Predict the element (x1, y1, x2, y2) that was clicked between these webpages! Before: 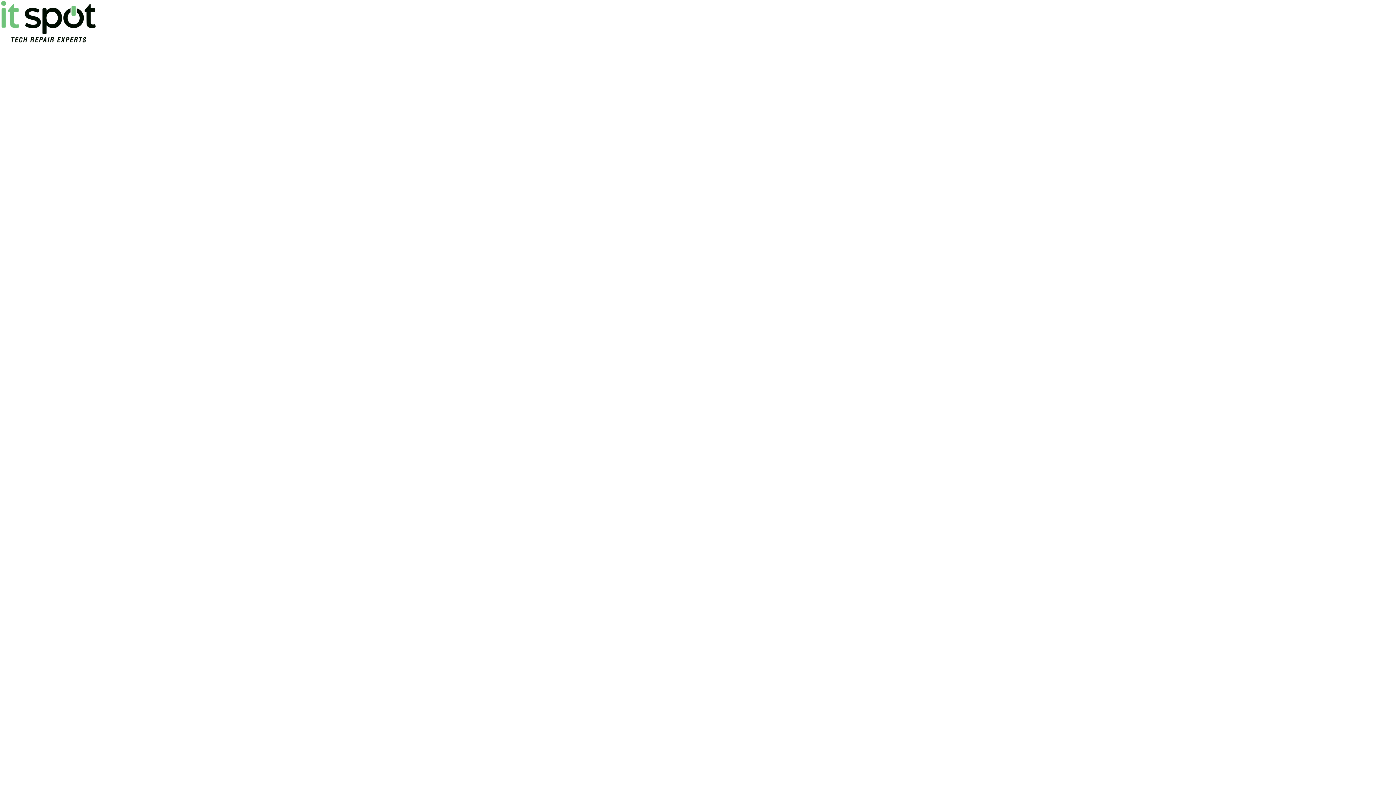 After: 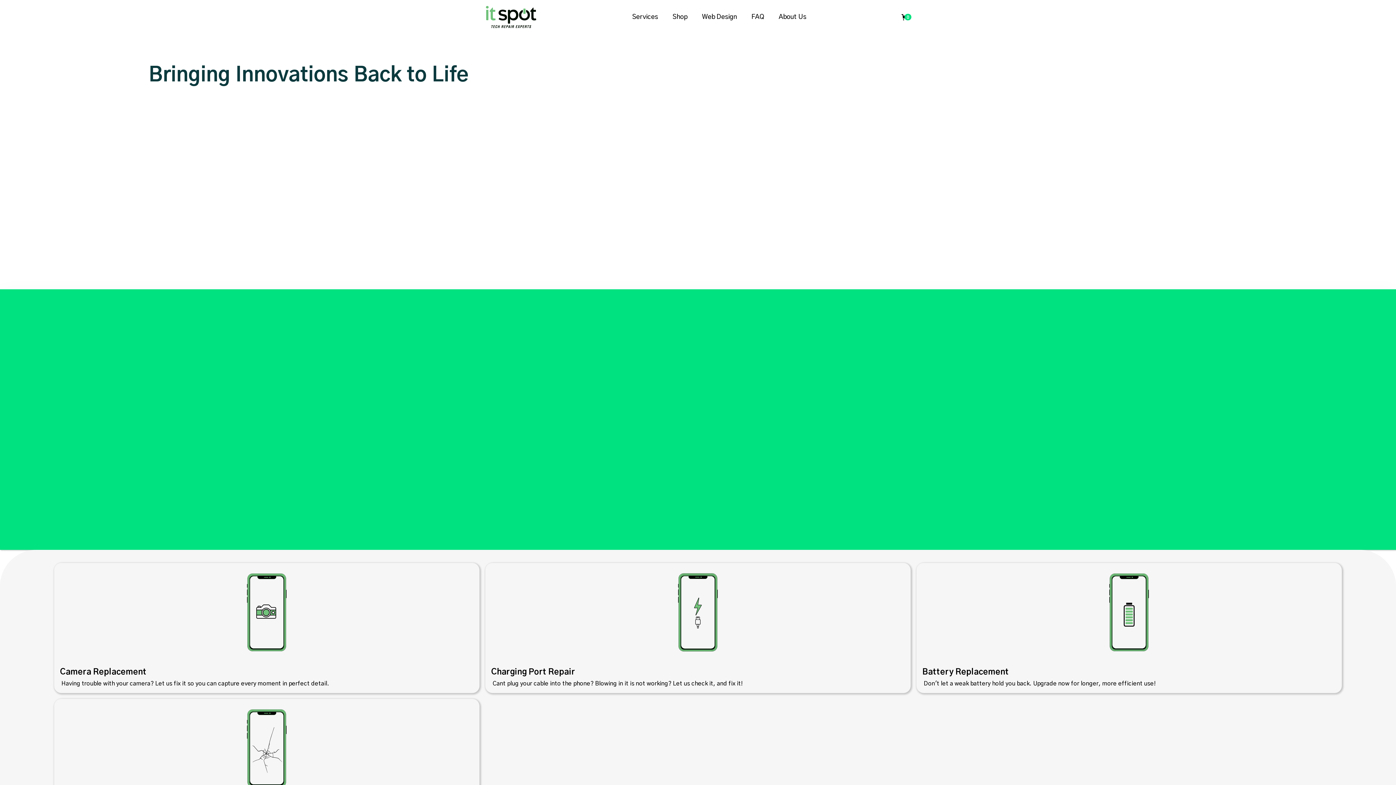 Action: bbox: (0, 0, 96, 43)